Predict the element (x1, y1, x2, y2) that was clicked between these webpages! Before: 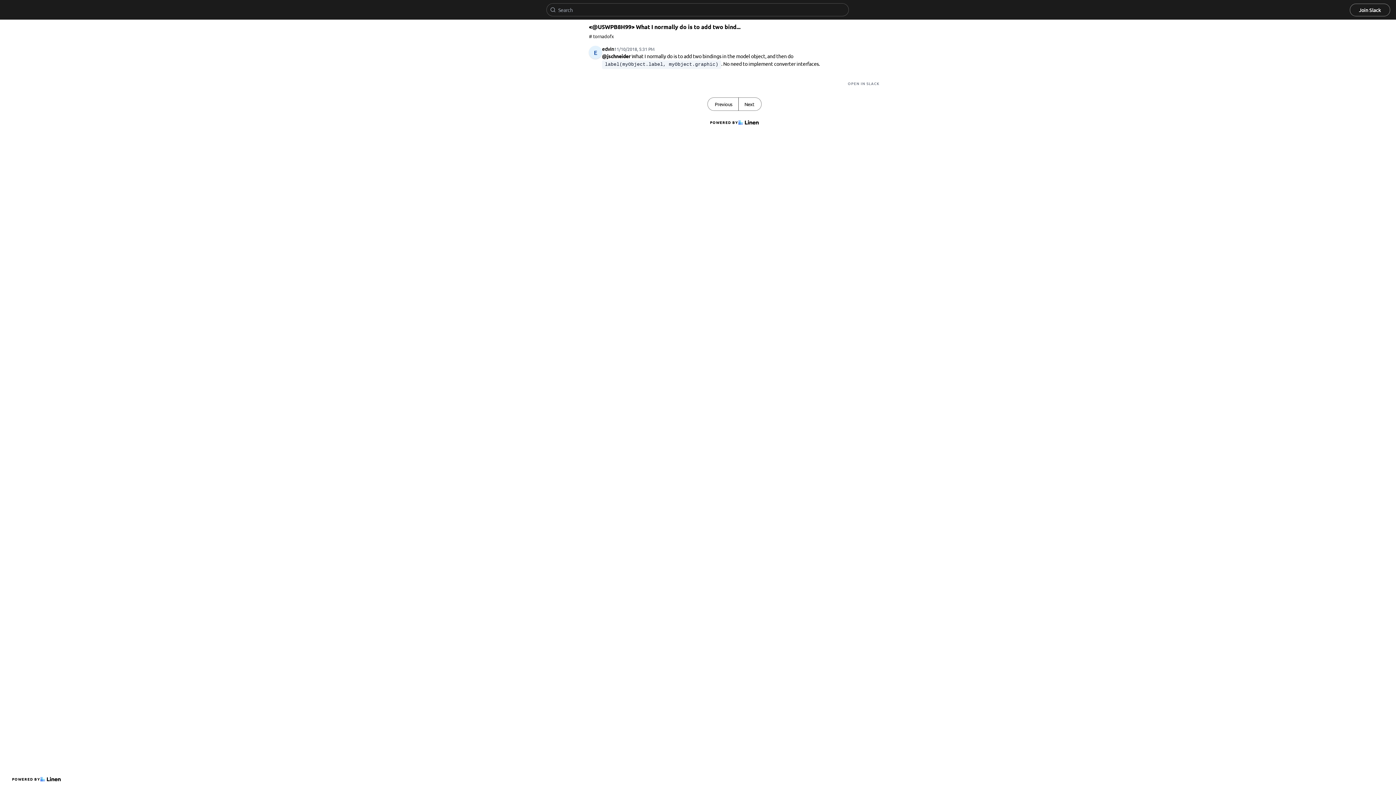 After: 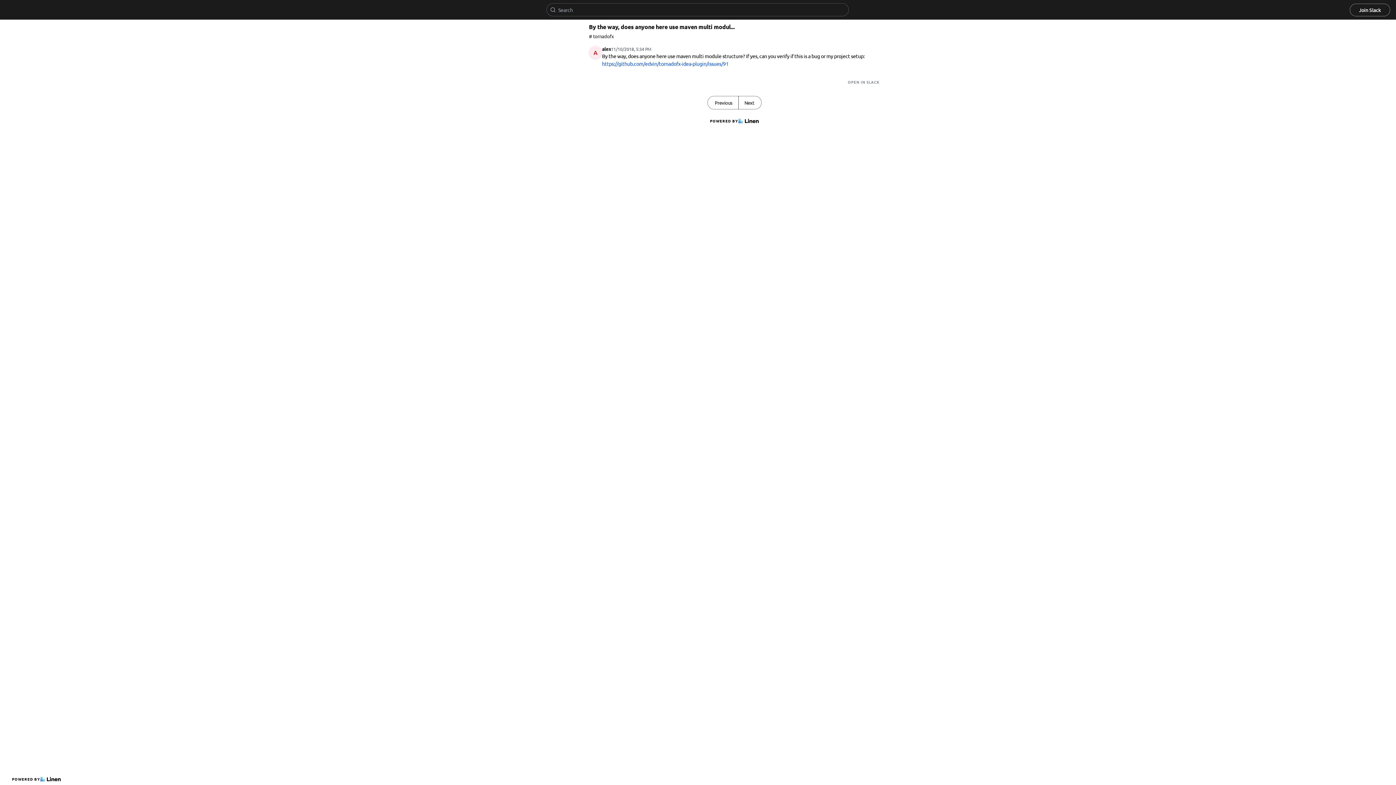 Action: label: Previous bbox: (708, 97, 738, 110)